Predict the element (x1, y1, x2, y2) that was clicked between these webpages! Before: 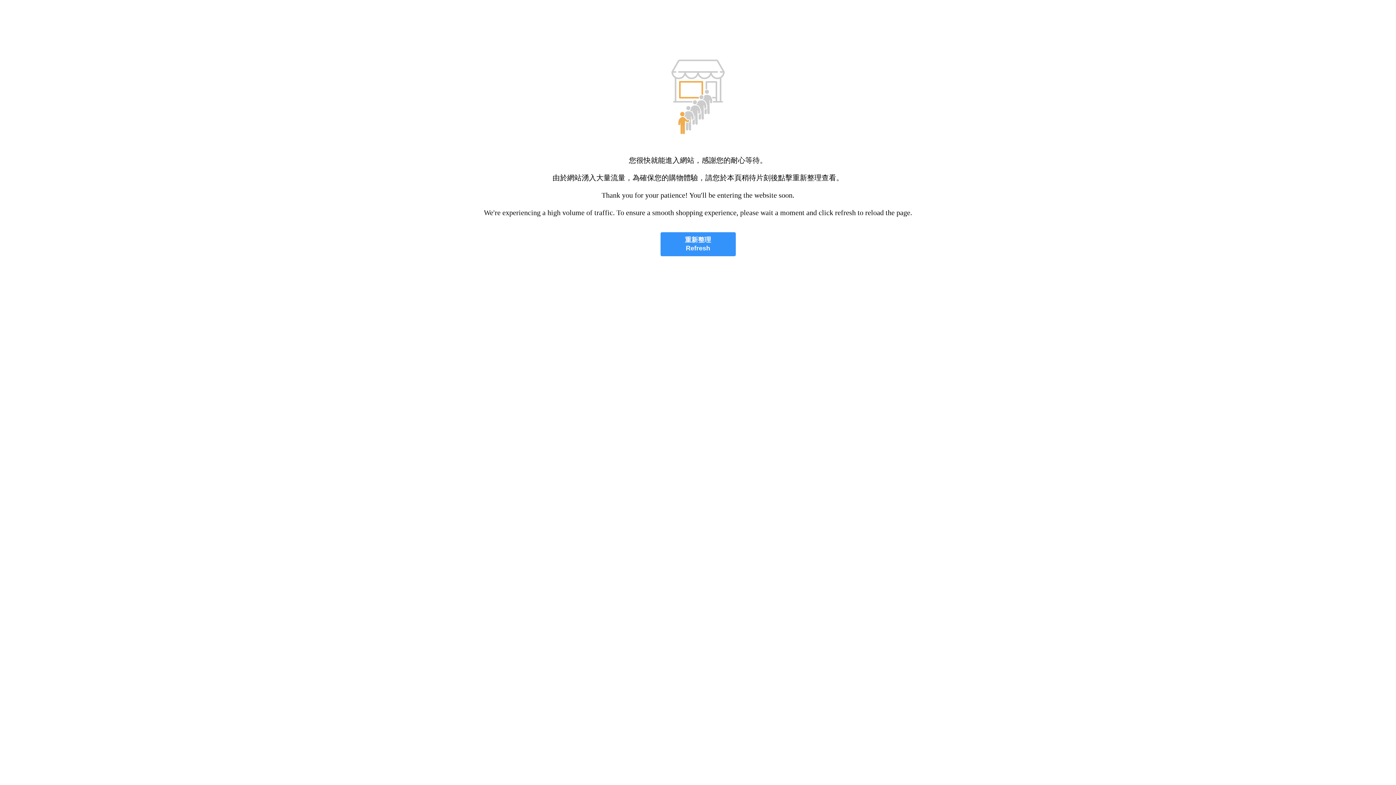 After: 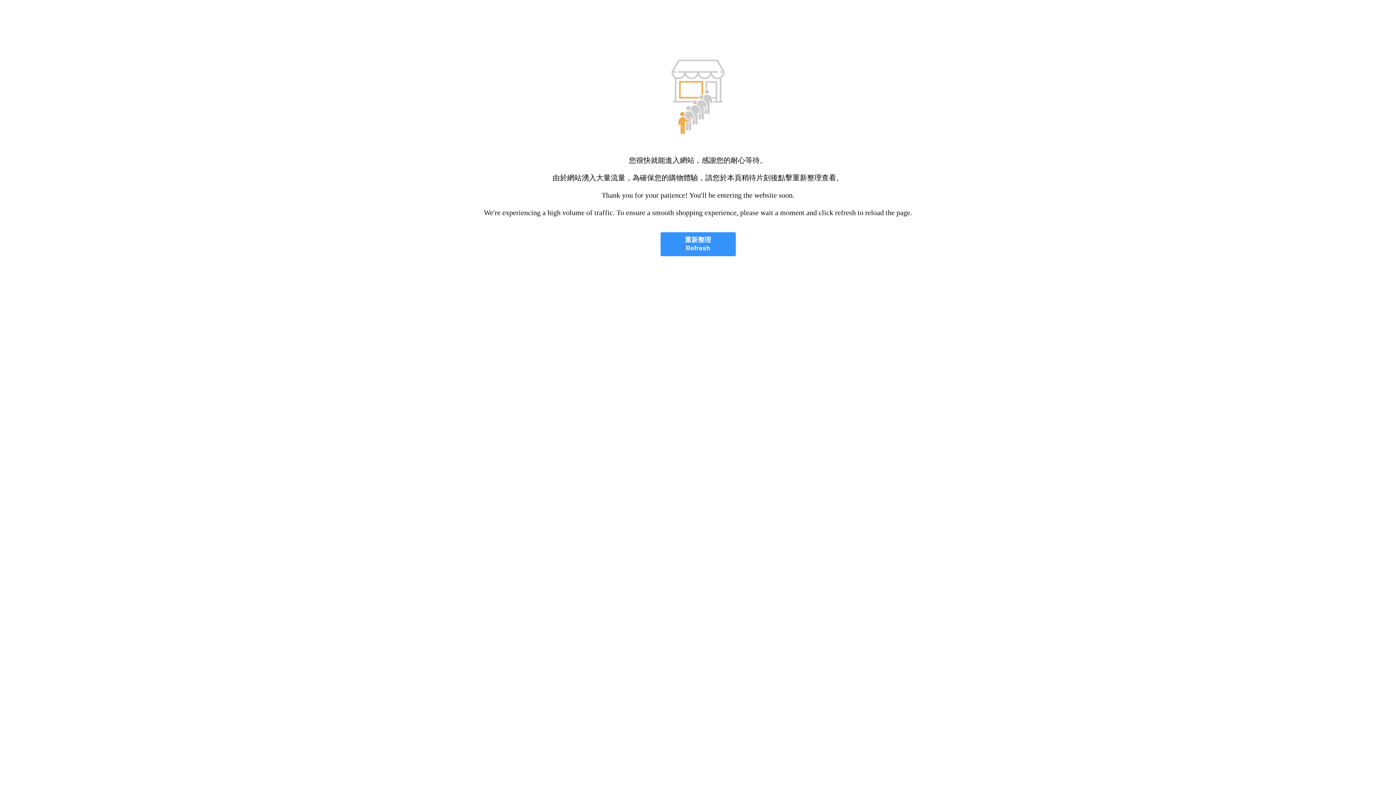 Action: bbox: (660, 232, 735, 256) label: 重新整理
Refresh